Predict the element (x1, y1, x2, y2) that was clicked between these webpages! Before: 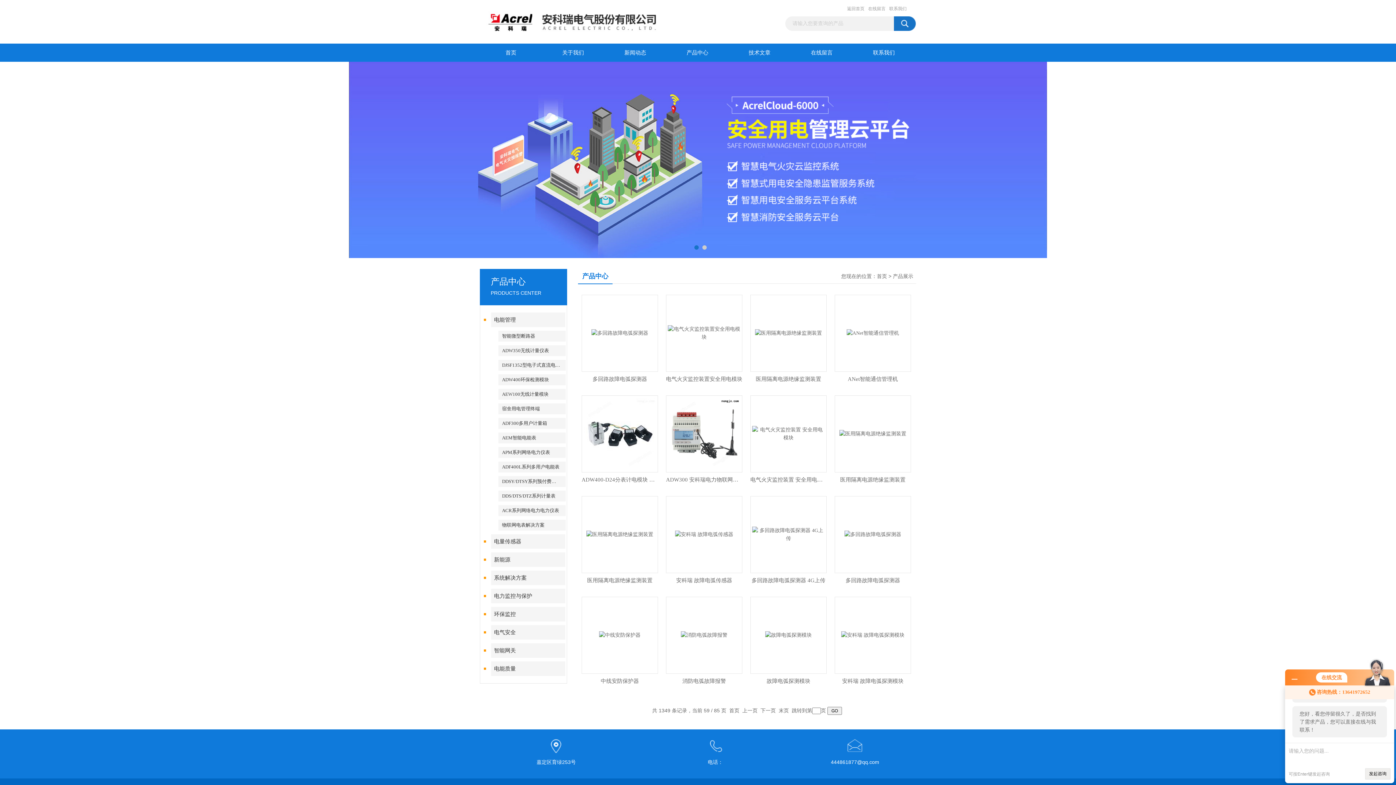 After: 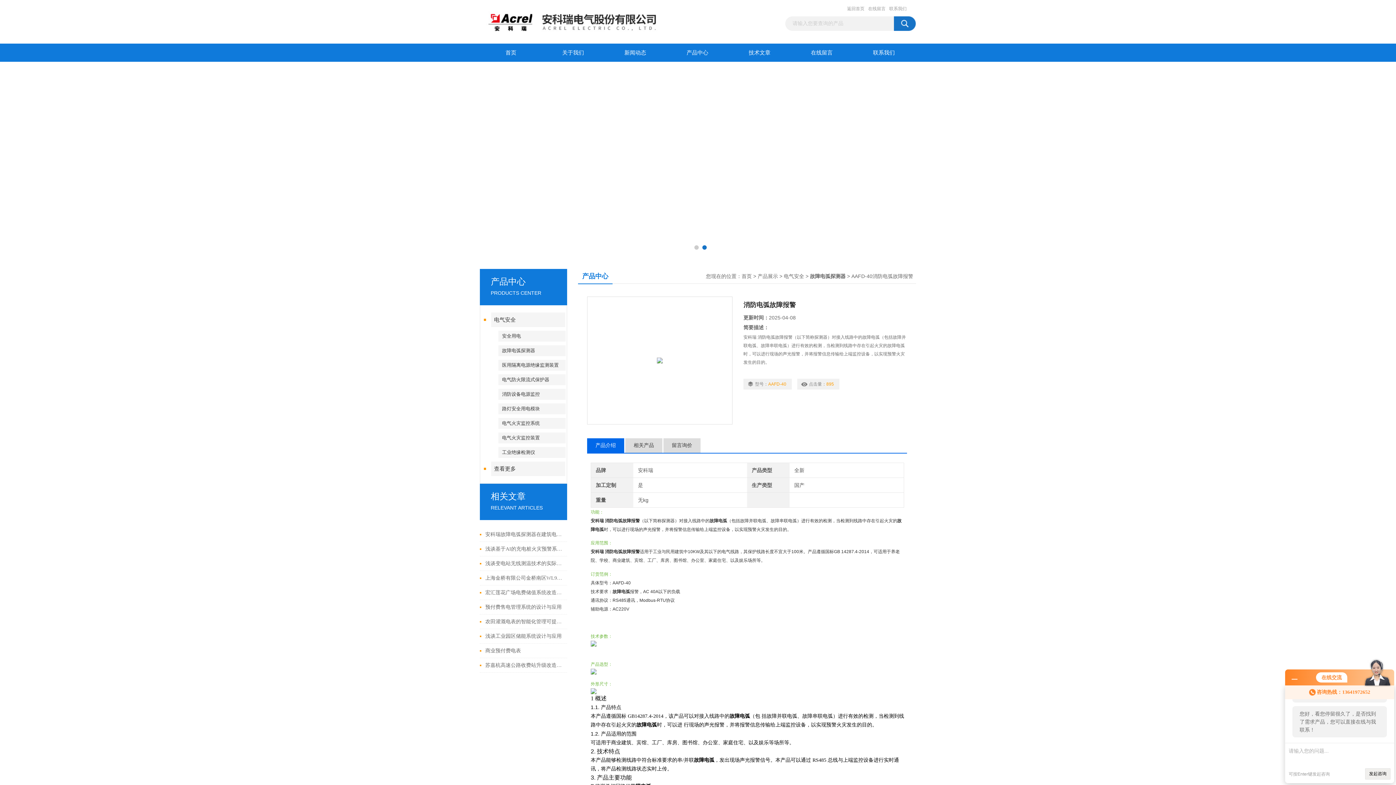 Action: label: 消防电弧故障报警 bbox: (666, 677, 742, 685)